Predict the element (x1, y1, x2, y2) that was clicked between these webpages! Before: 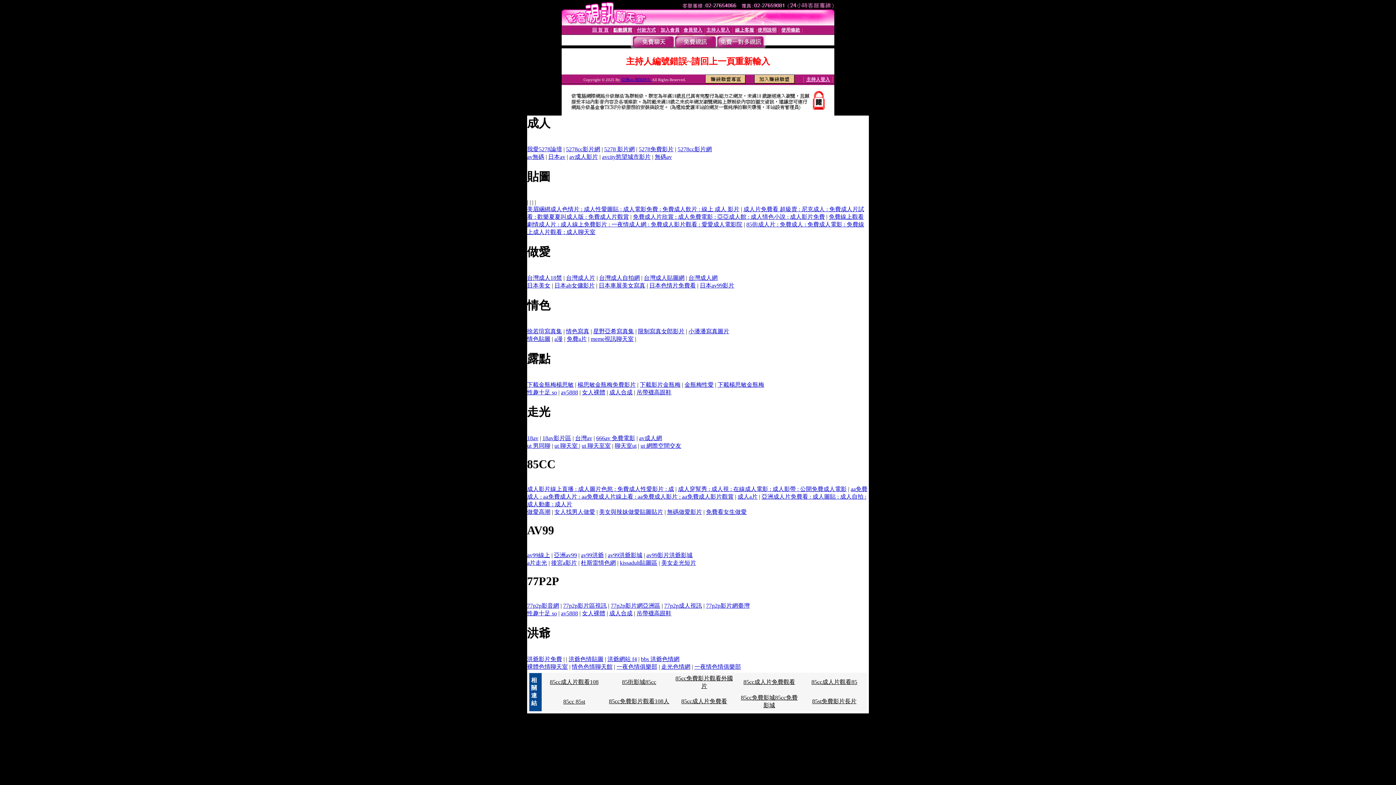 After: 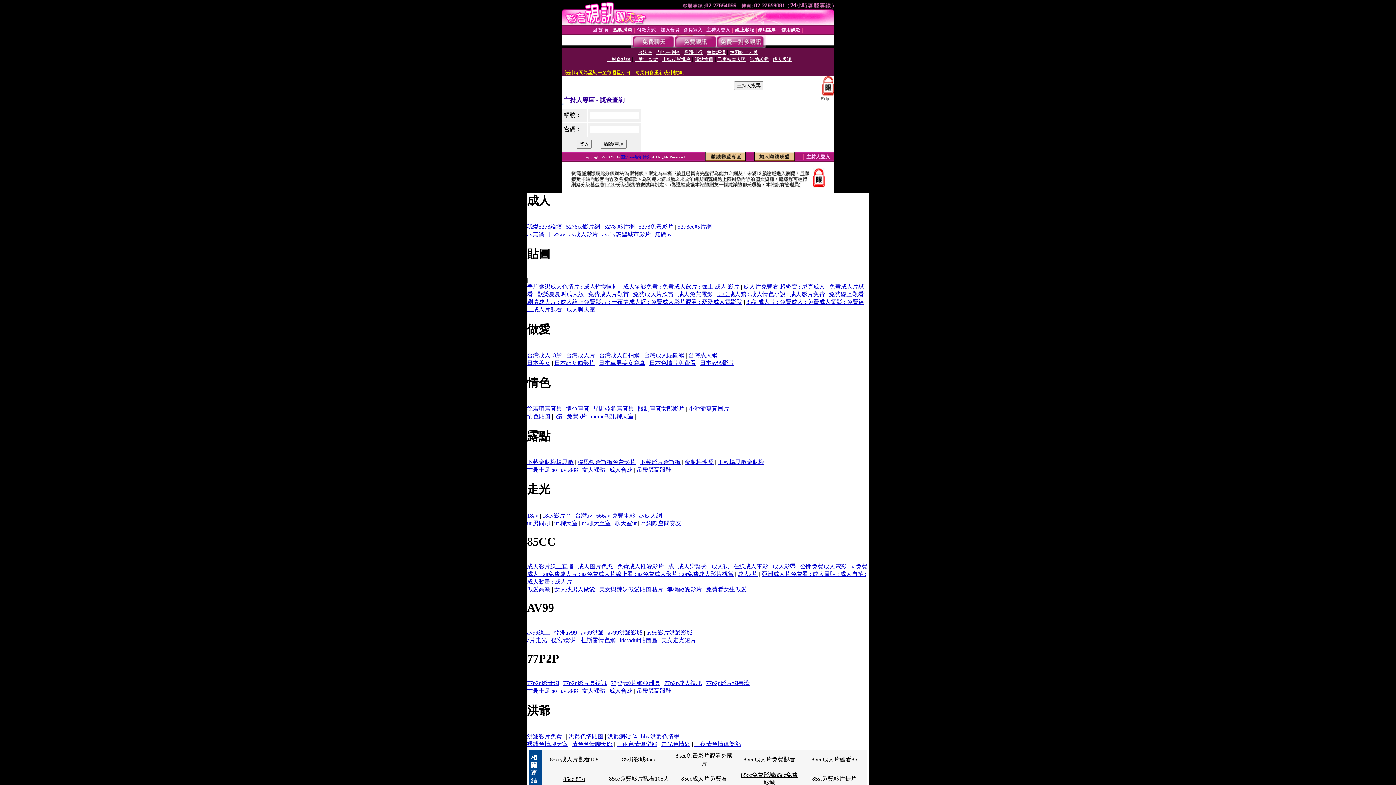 Action: label: 主持人登入 bbox: (706, 27, 730, 32)